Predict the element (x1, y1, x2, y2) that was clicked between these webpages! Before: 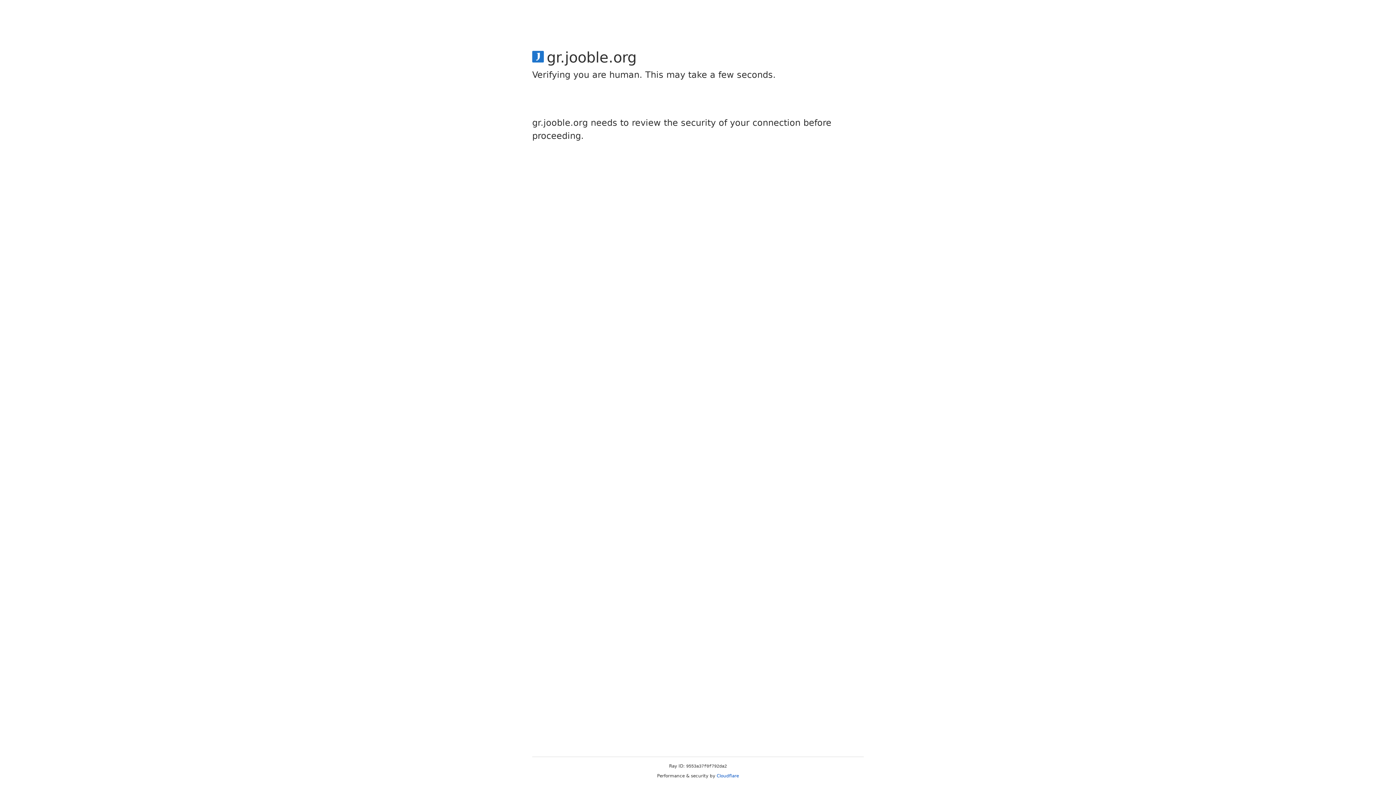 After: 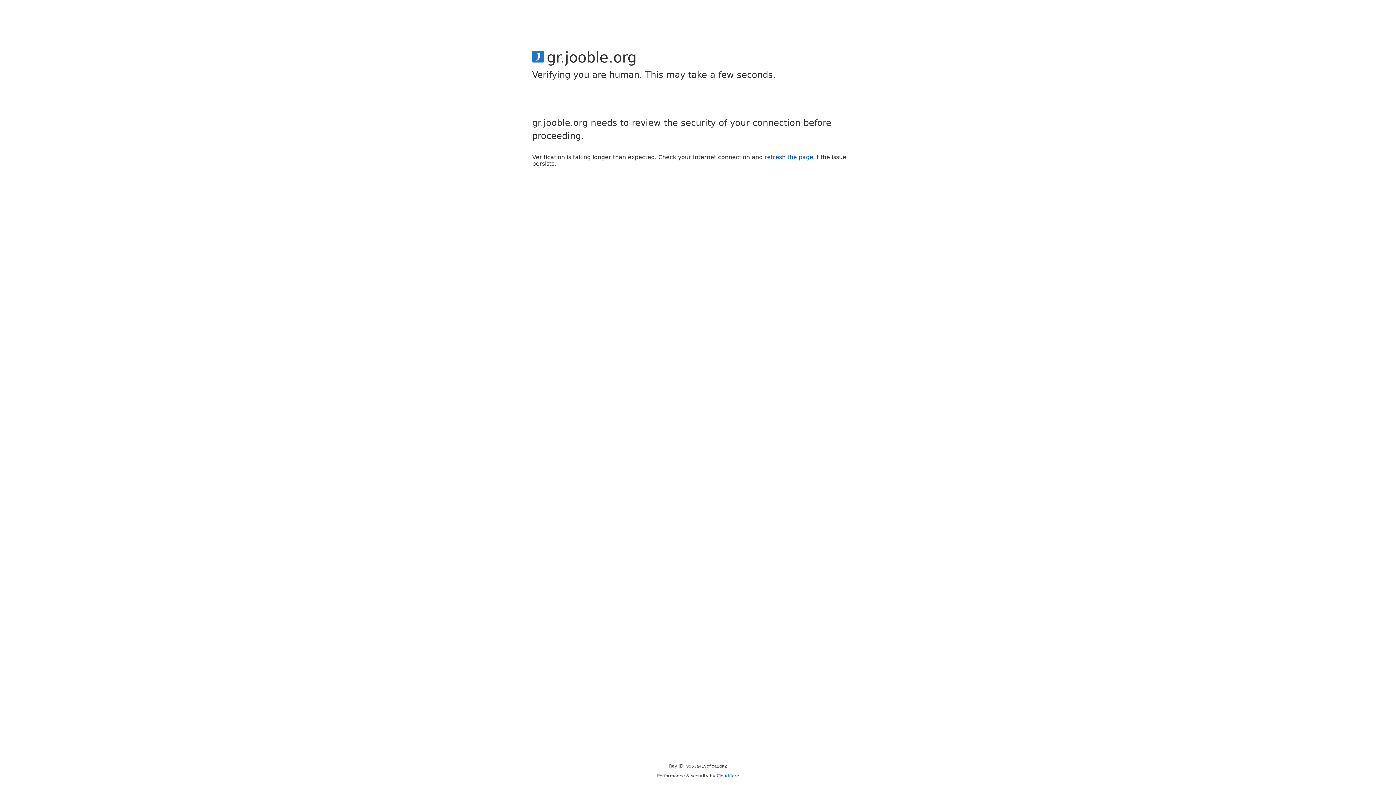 Action: label: Cloudflare bbox: (716, 773, 739, 778)